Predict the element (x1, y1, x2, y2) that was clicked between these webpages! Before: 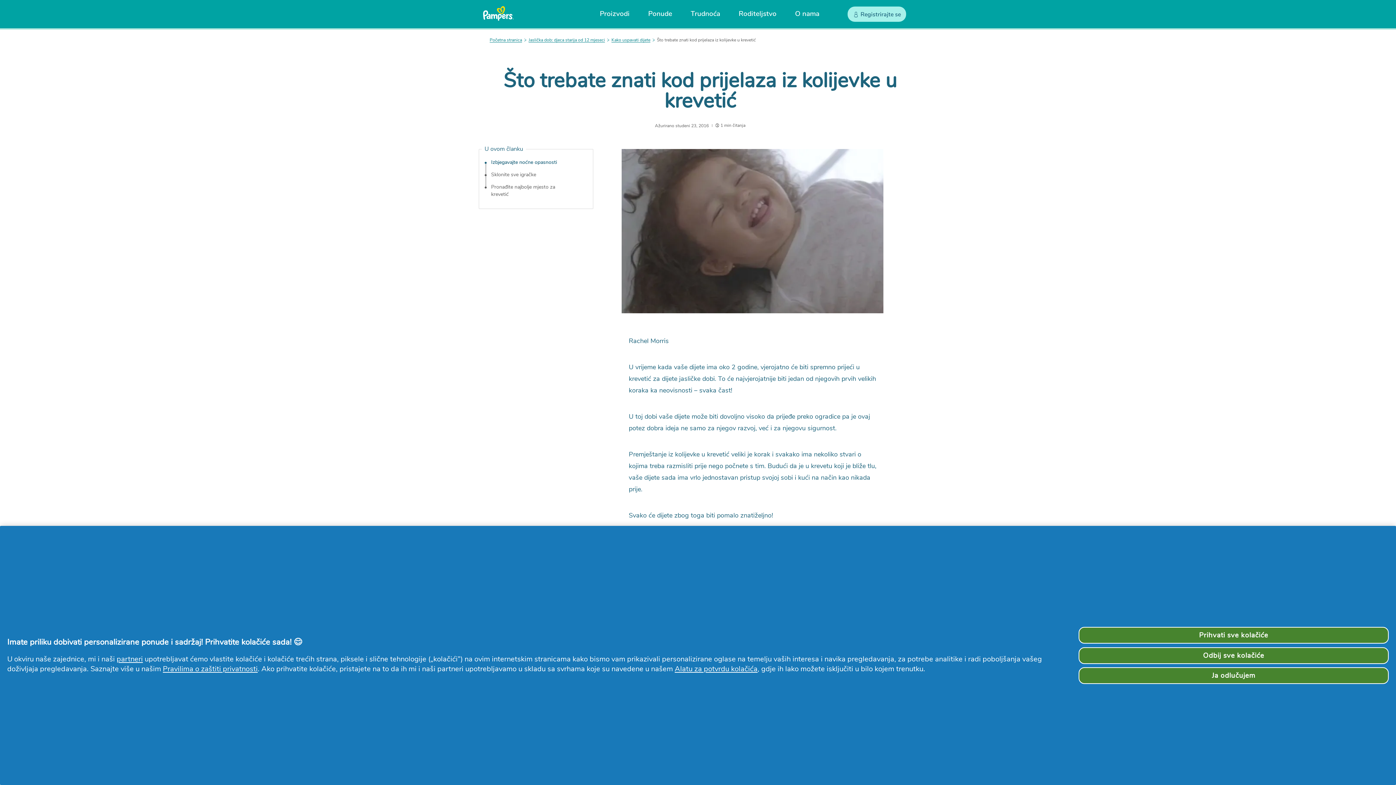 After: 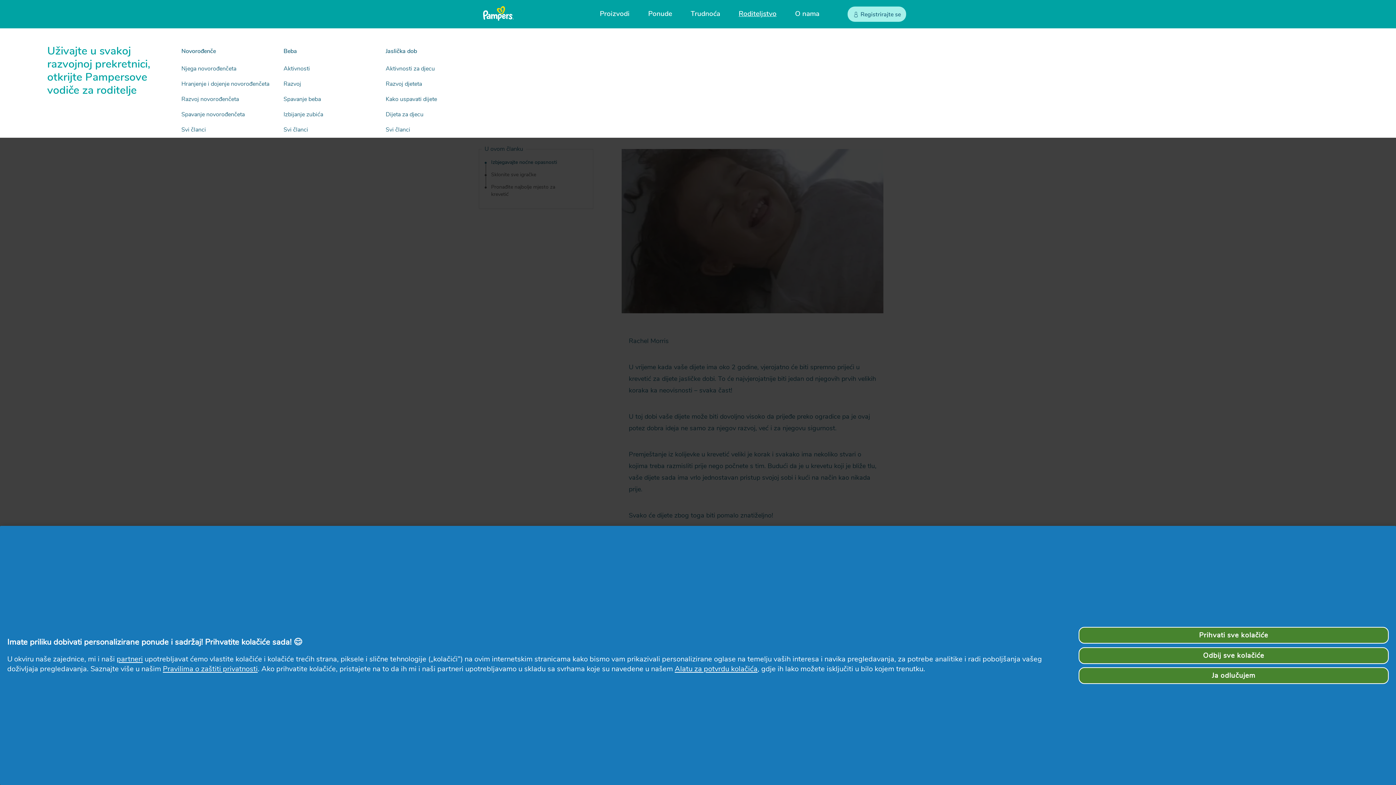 Action: label: Roditeljstvo bbox: (738, 8, 776, 18)